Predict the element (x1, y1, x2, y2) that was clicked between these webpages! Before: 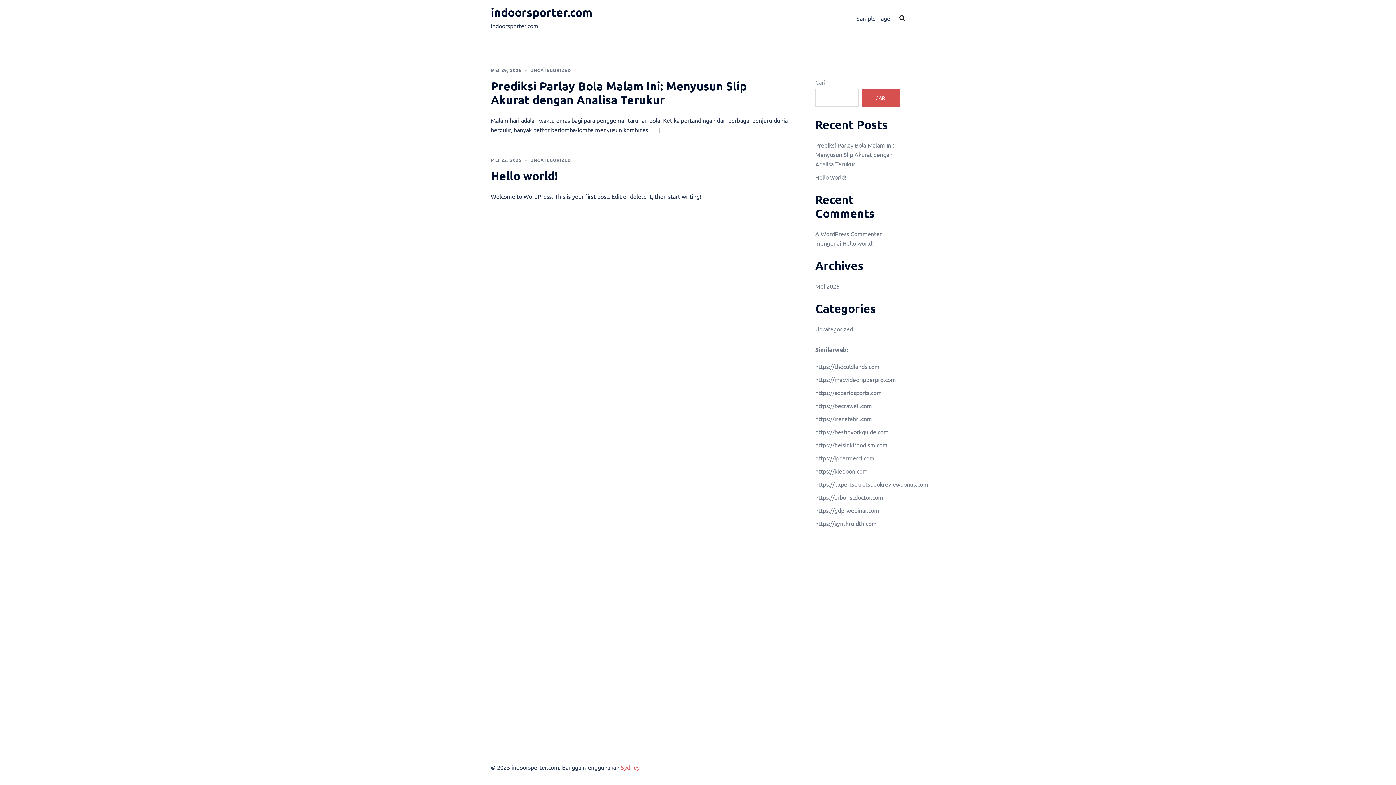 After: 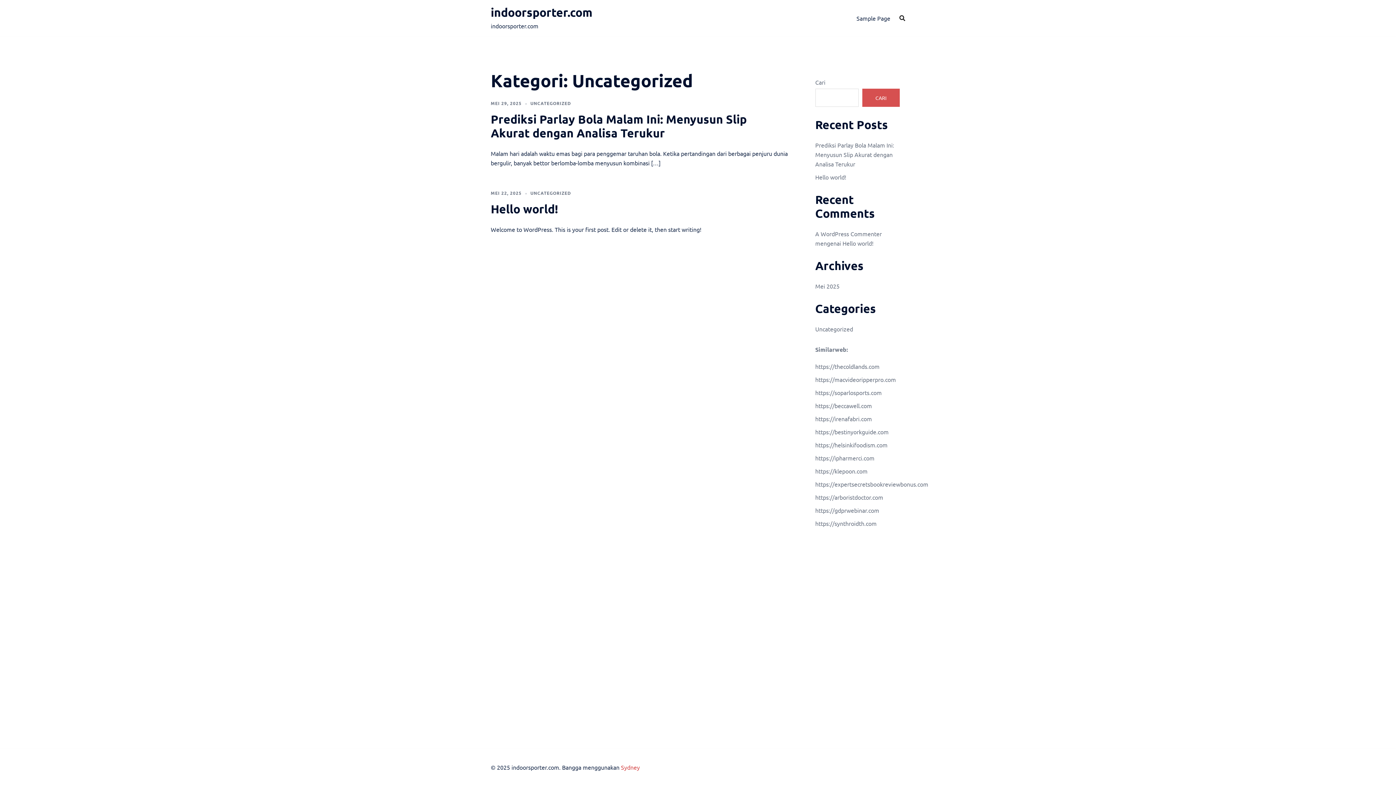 Action: bbox: (530, 67, 571, 73) label: UNCATEGORIZED